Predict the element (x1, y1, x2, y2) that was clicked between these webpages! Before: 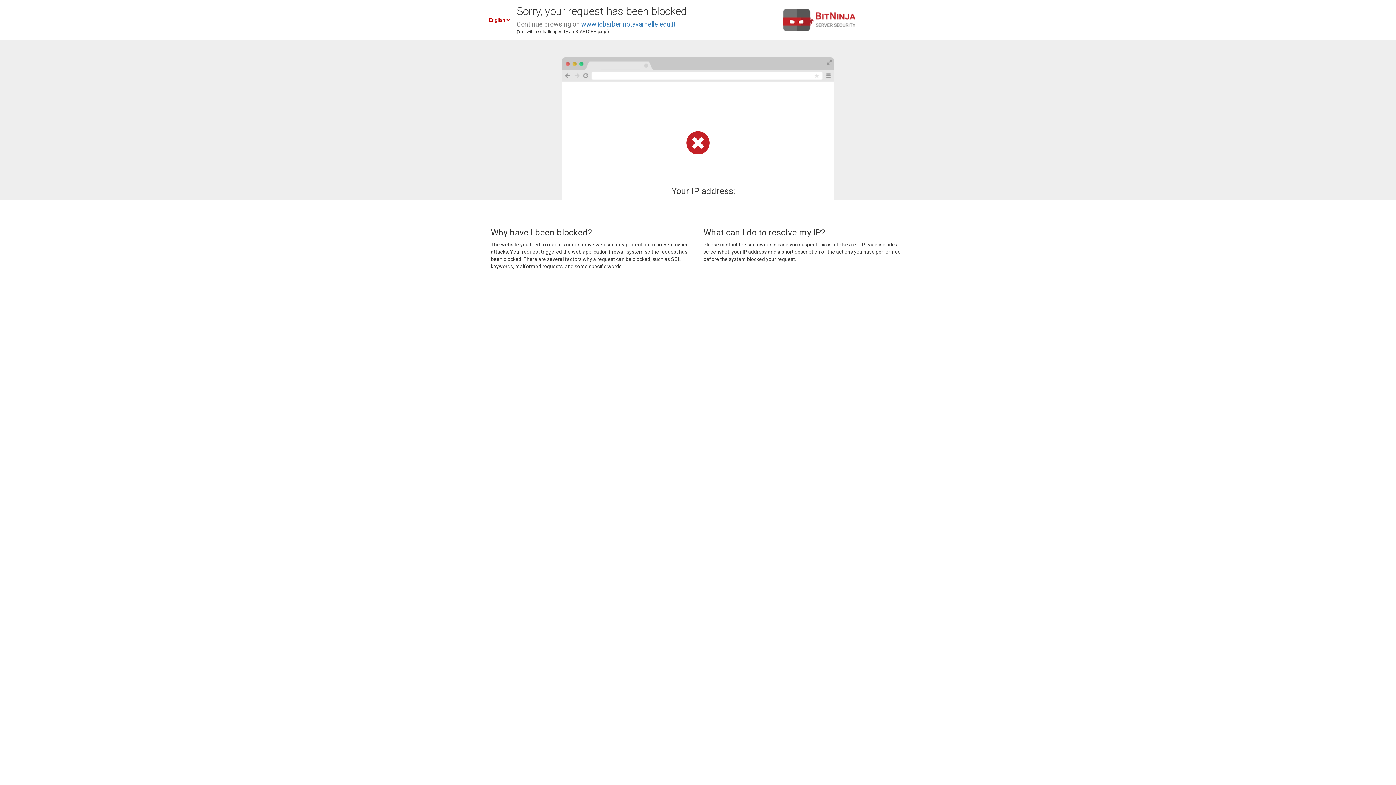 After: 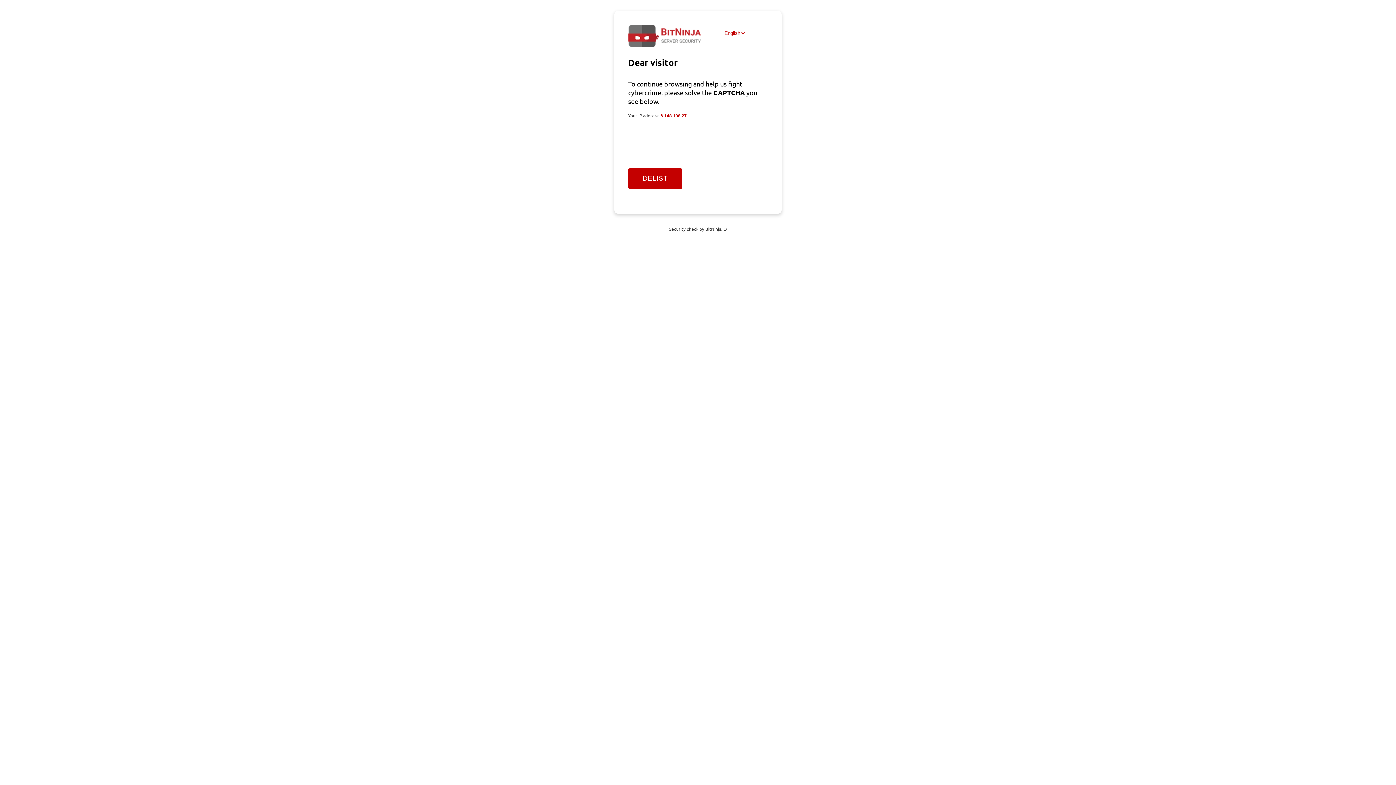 Action: label: www.icbarberinotavarnelle.edu.it bbox: (581, 20, 675, 28)